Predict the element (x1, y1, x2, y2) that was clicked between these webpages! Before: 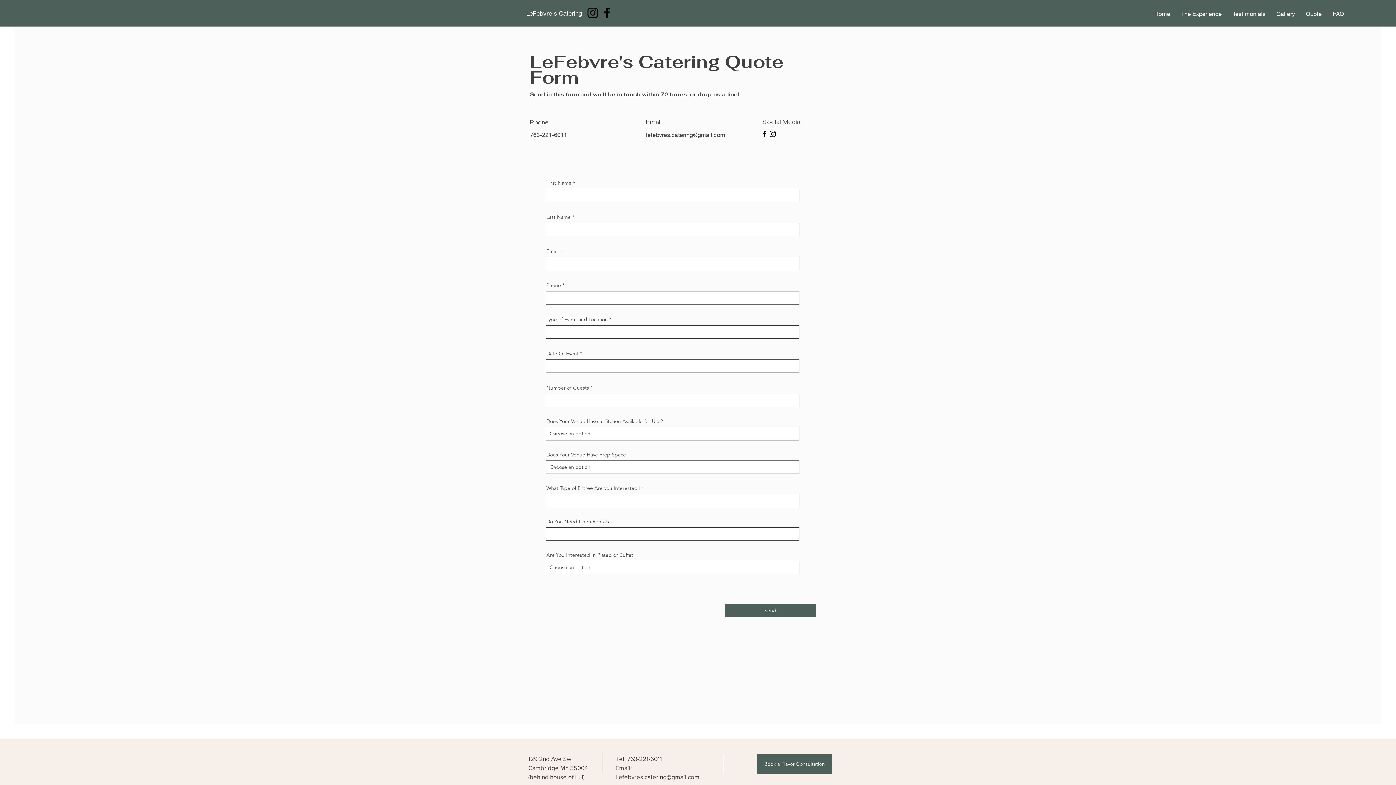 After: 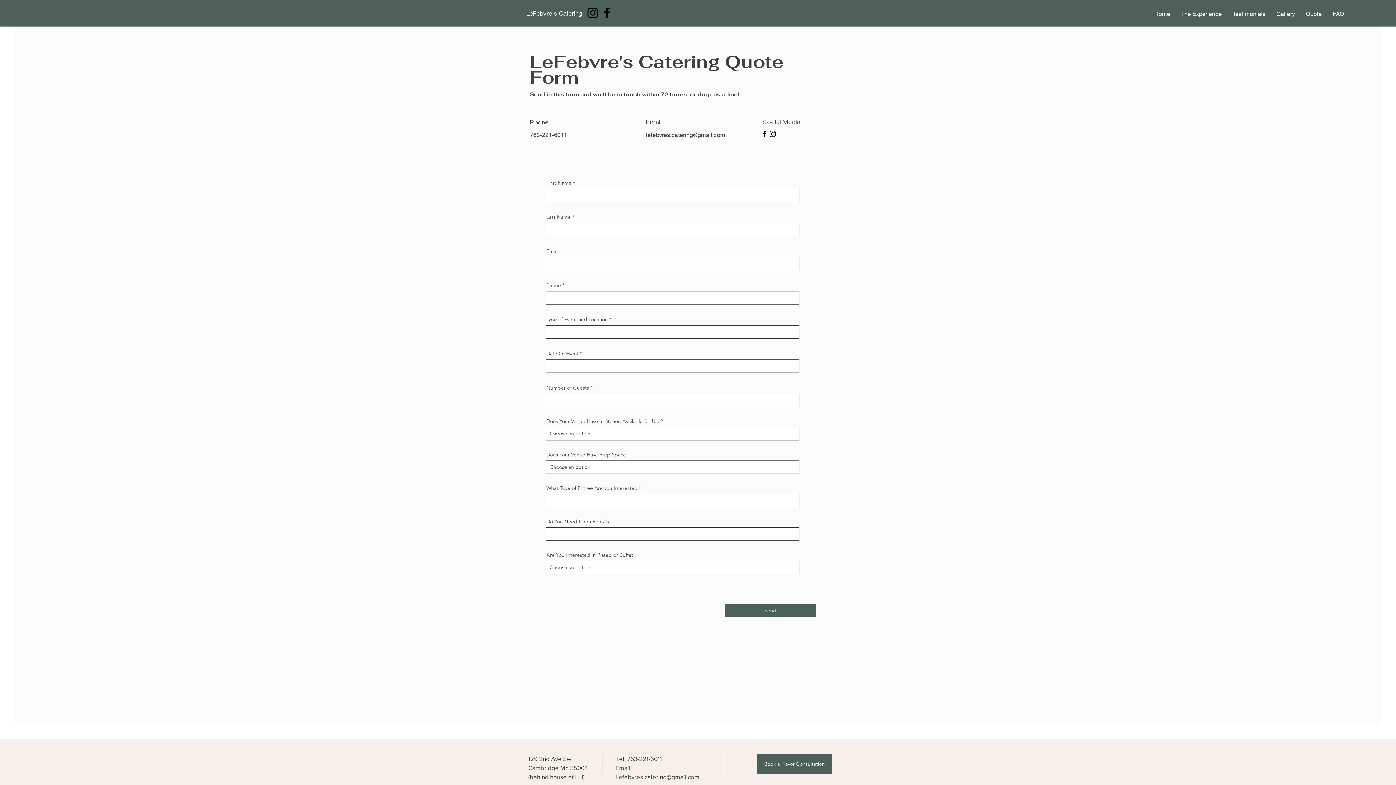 Action: label: Facebook bbox: (600, 5, 614, 20)